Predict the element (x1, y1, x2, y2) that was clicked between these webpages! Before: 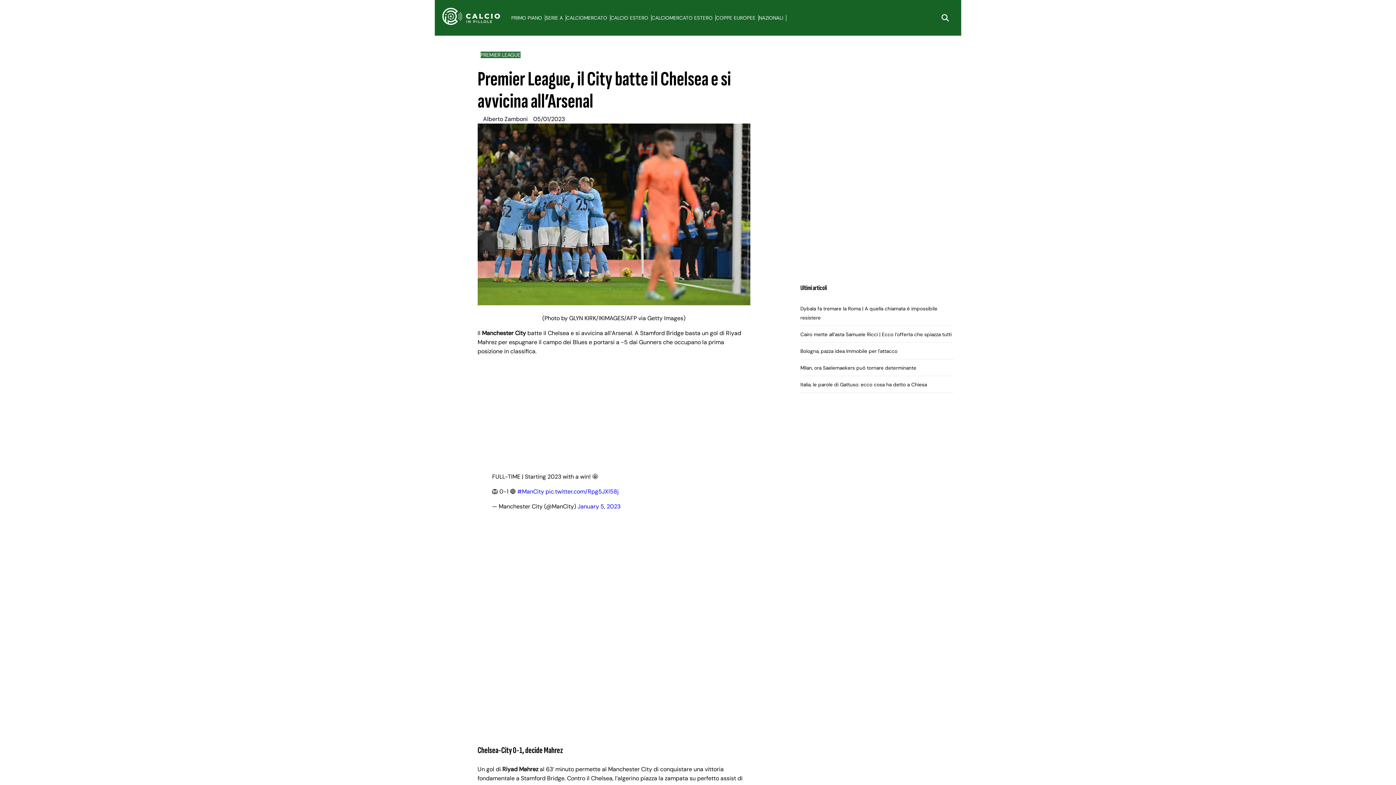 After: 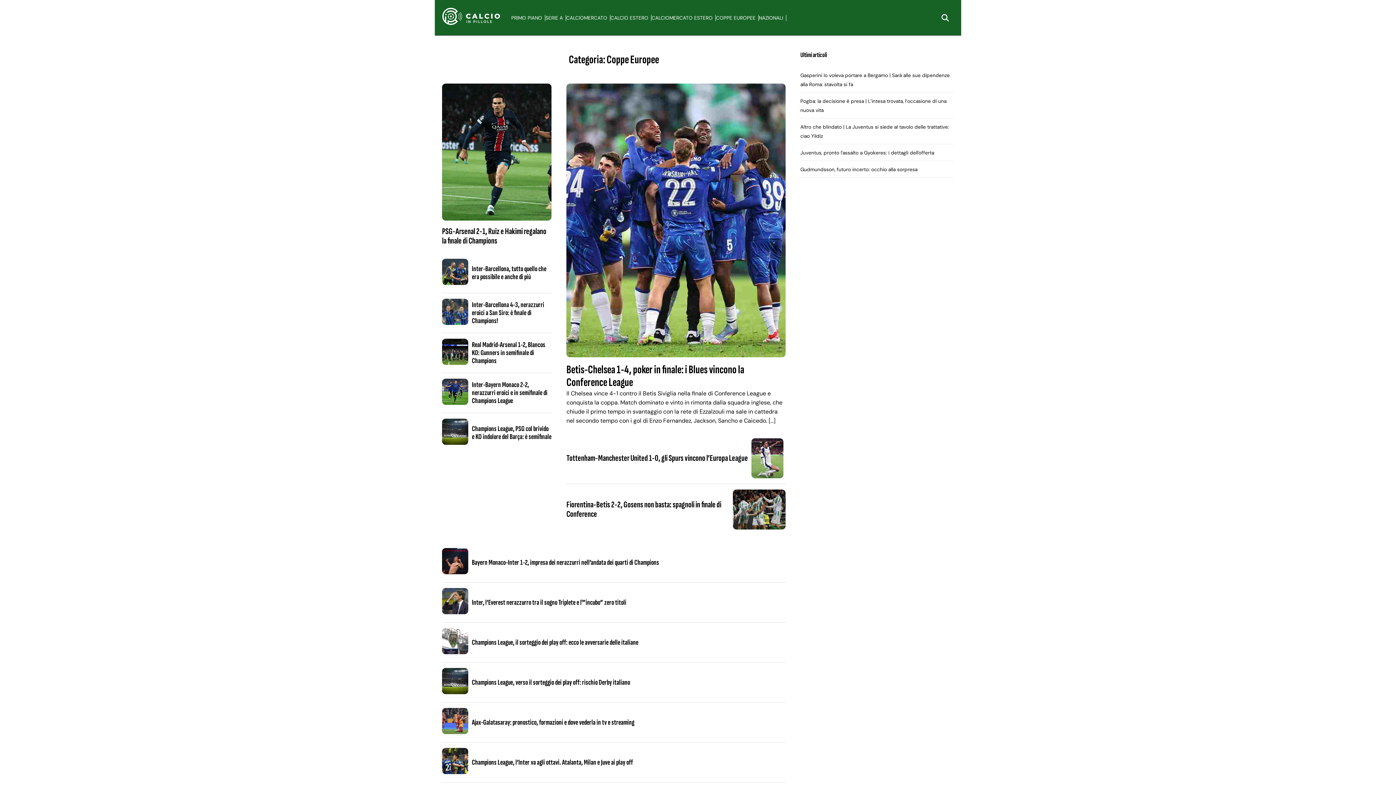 Action: bbox: (716, 14, 759, 21) label: COPPE EUROPEE